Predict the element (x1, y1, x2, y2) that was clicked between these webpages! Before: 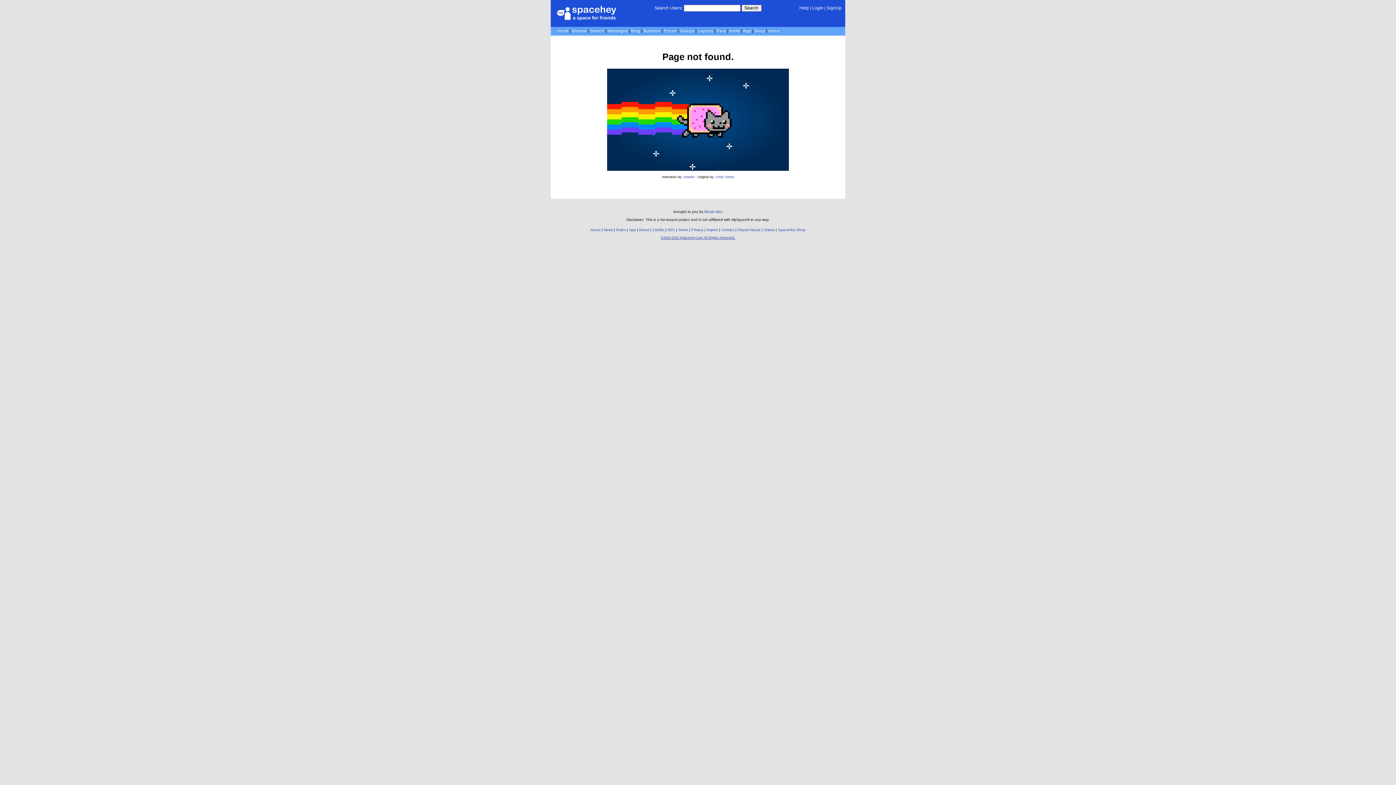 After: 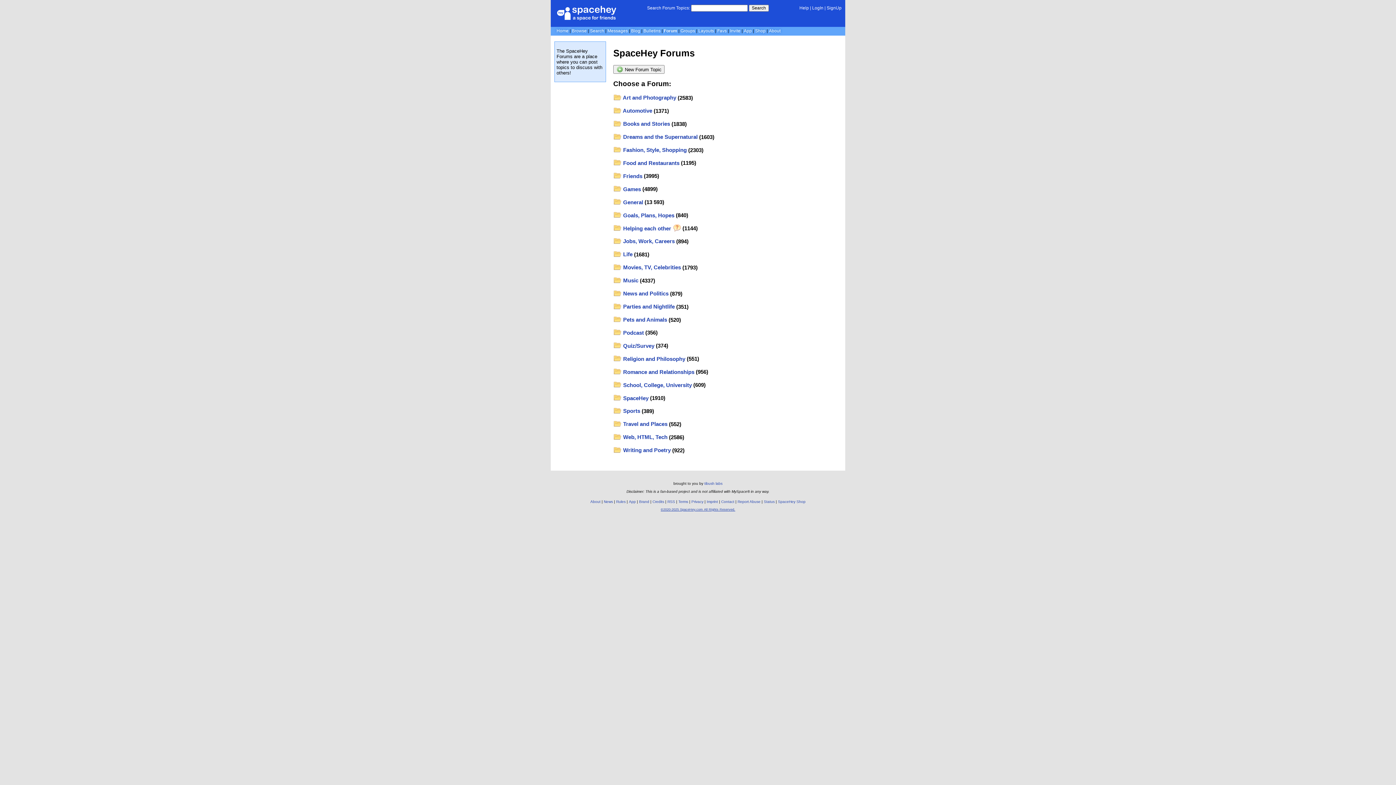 Action: label: Forum bbox: (664, 28, 676, 33)